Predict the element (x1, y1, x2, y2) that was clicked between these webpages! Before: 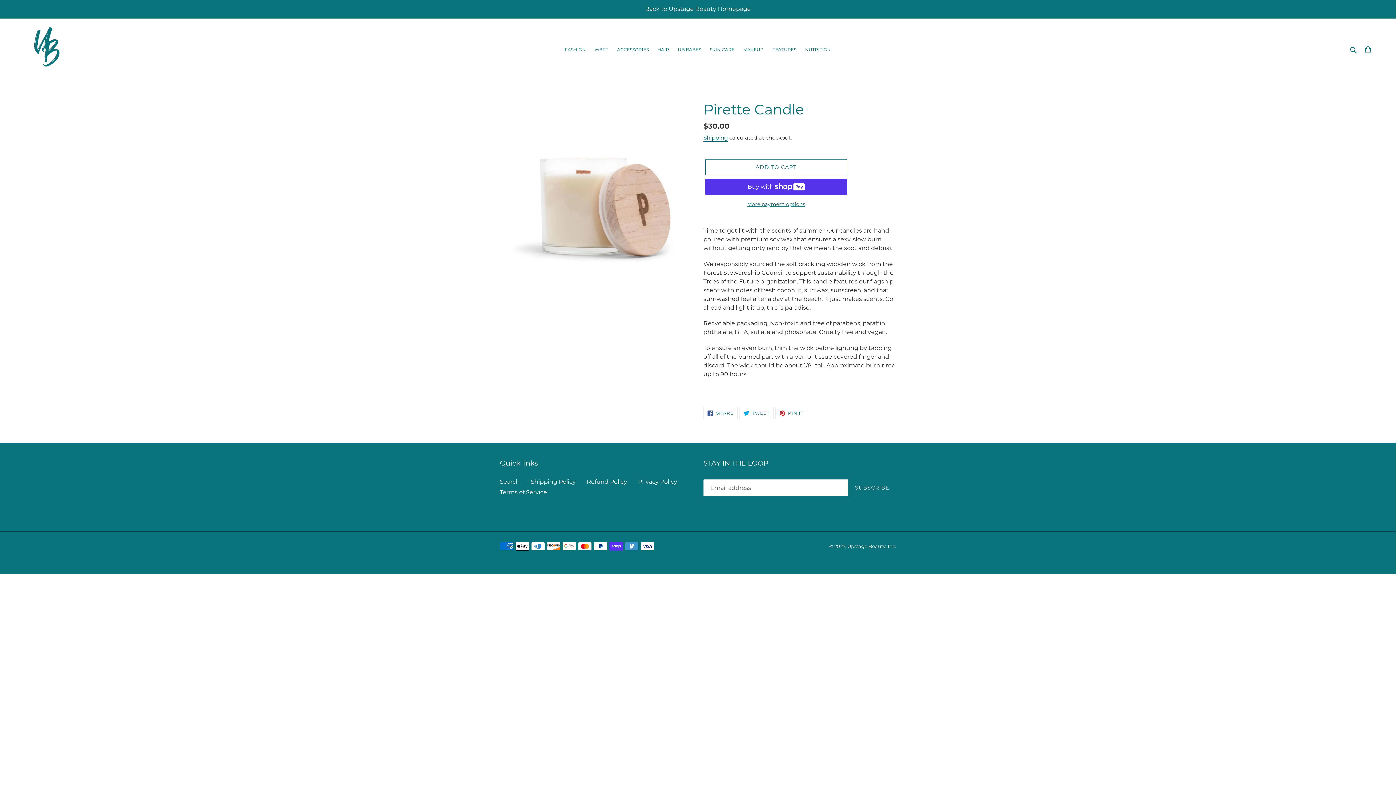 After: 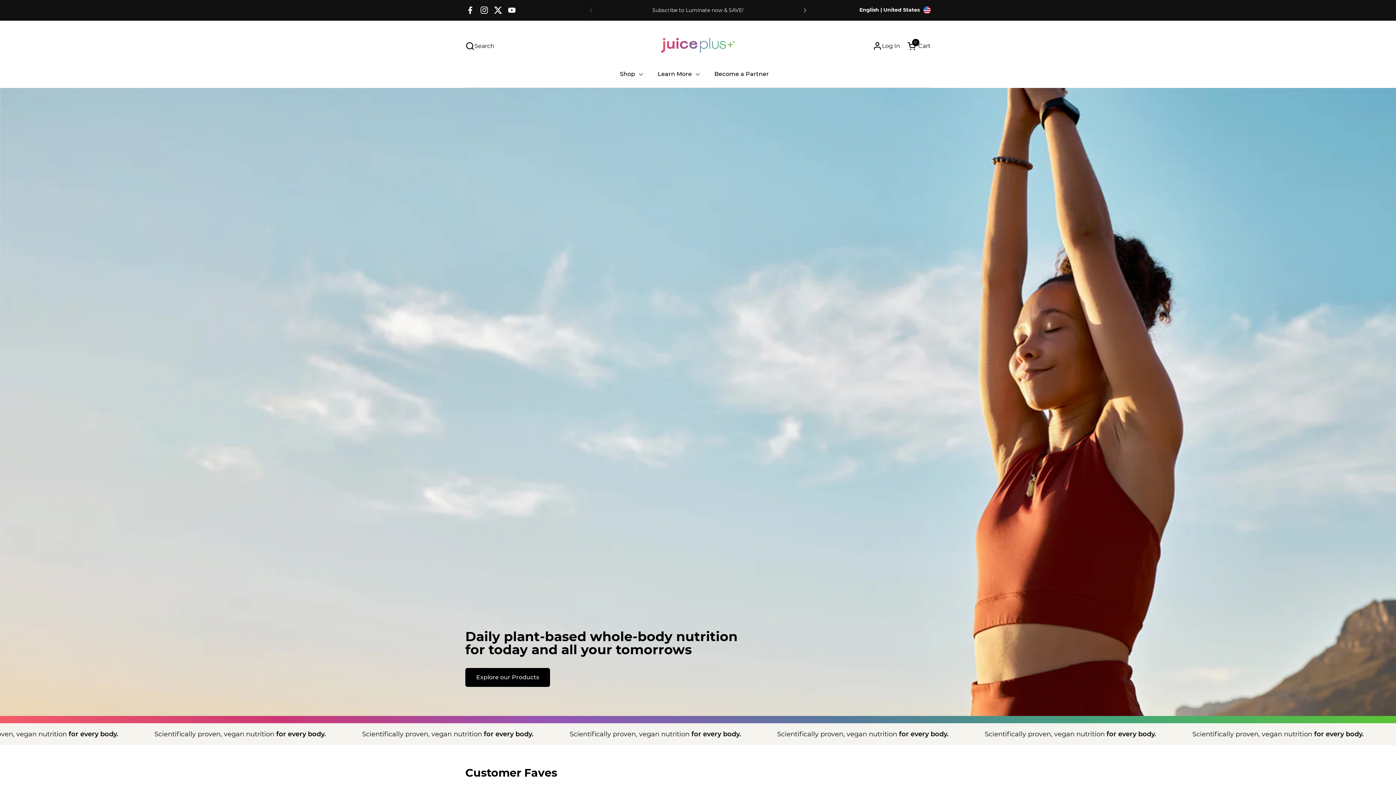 Action: bbox: (801, 45, 834, 54) label: NUTRITION